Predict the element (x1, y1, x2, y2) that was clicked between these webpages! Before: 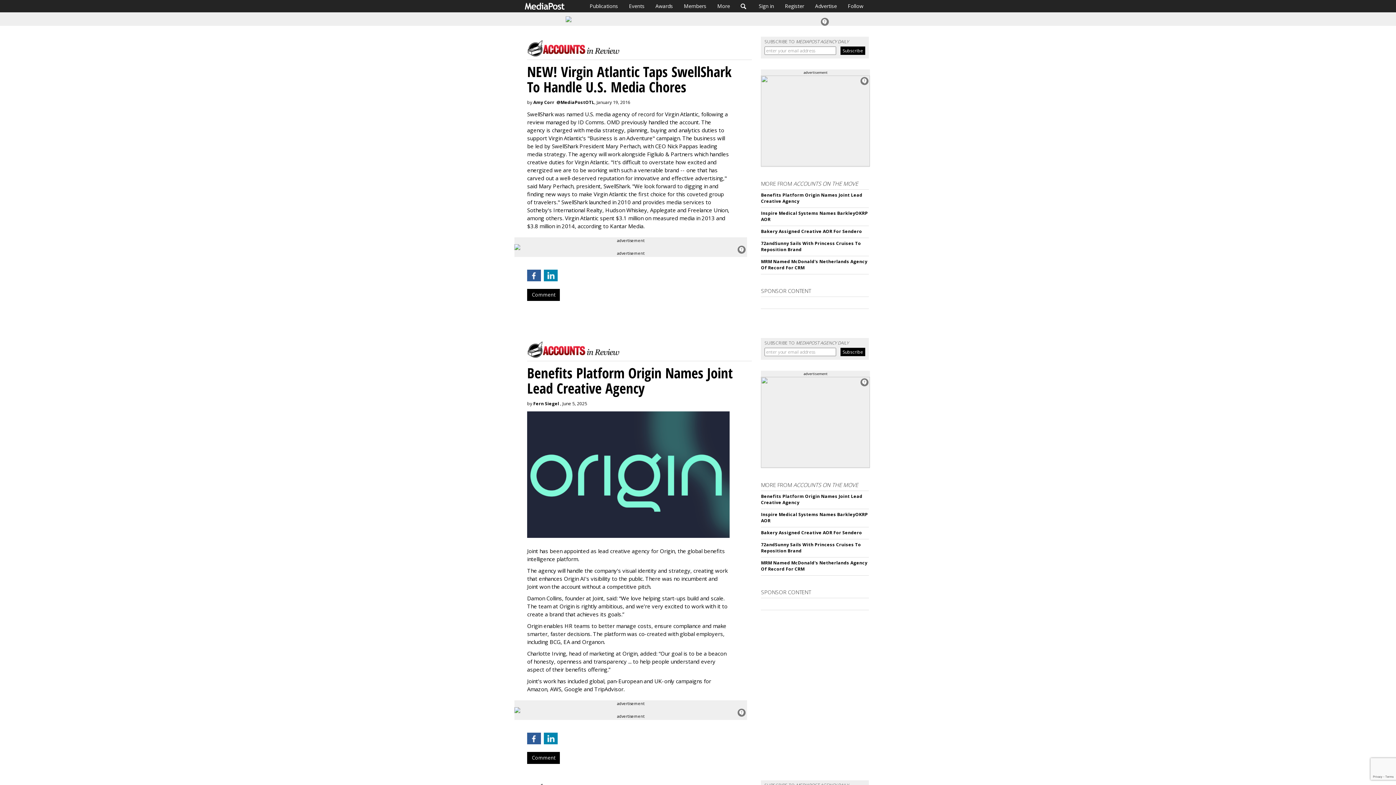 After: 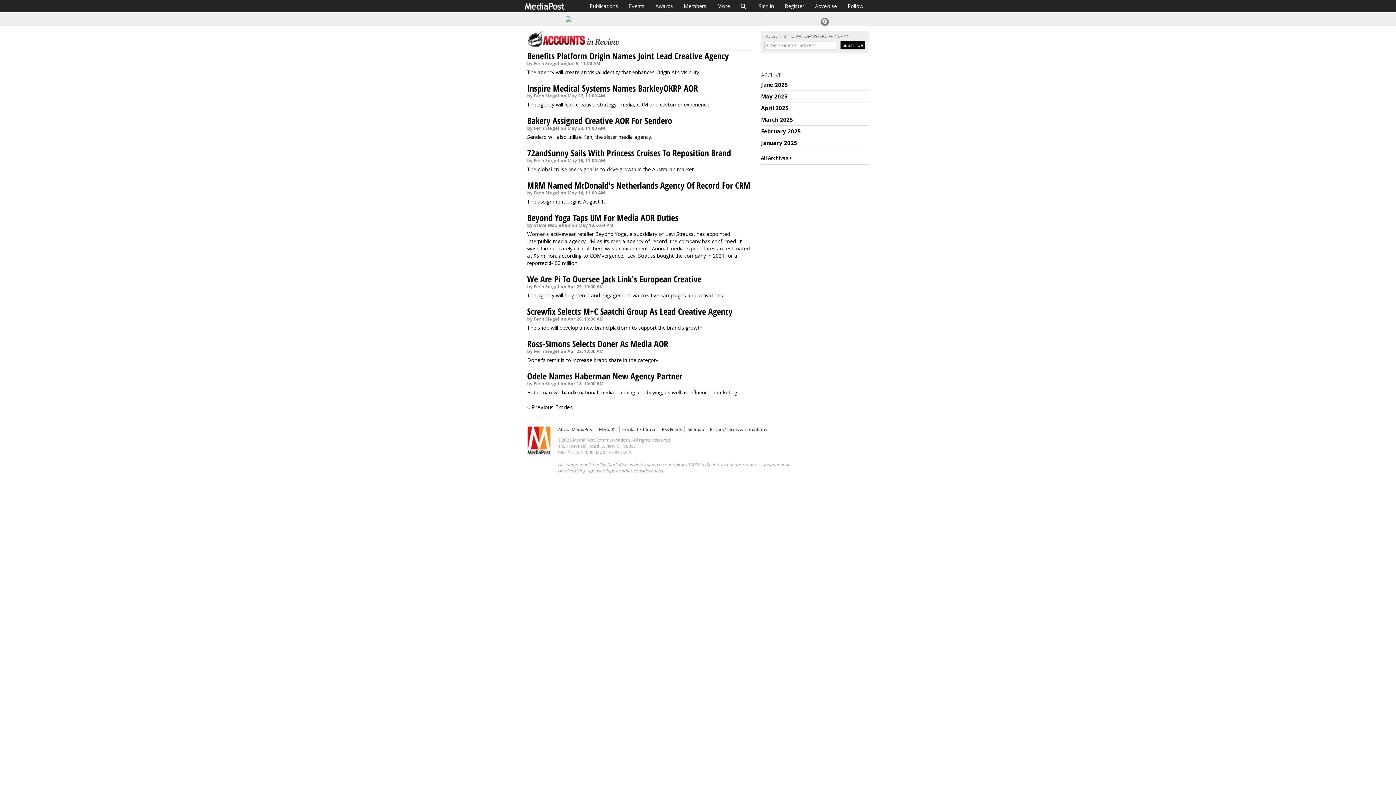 Action: bbox: (527, 347, 621, 354)